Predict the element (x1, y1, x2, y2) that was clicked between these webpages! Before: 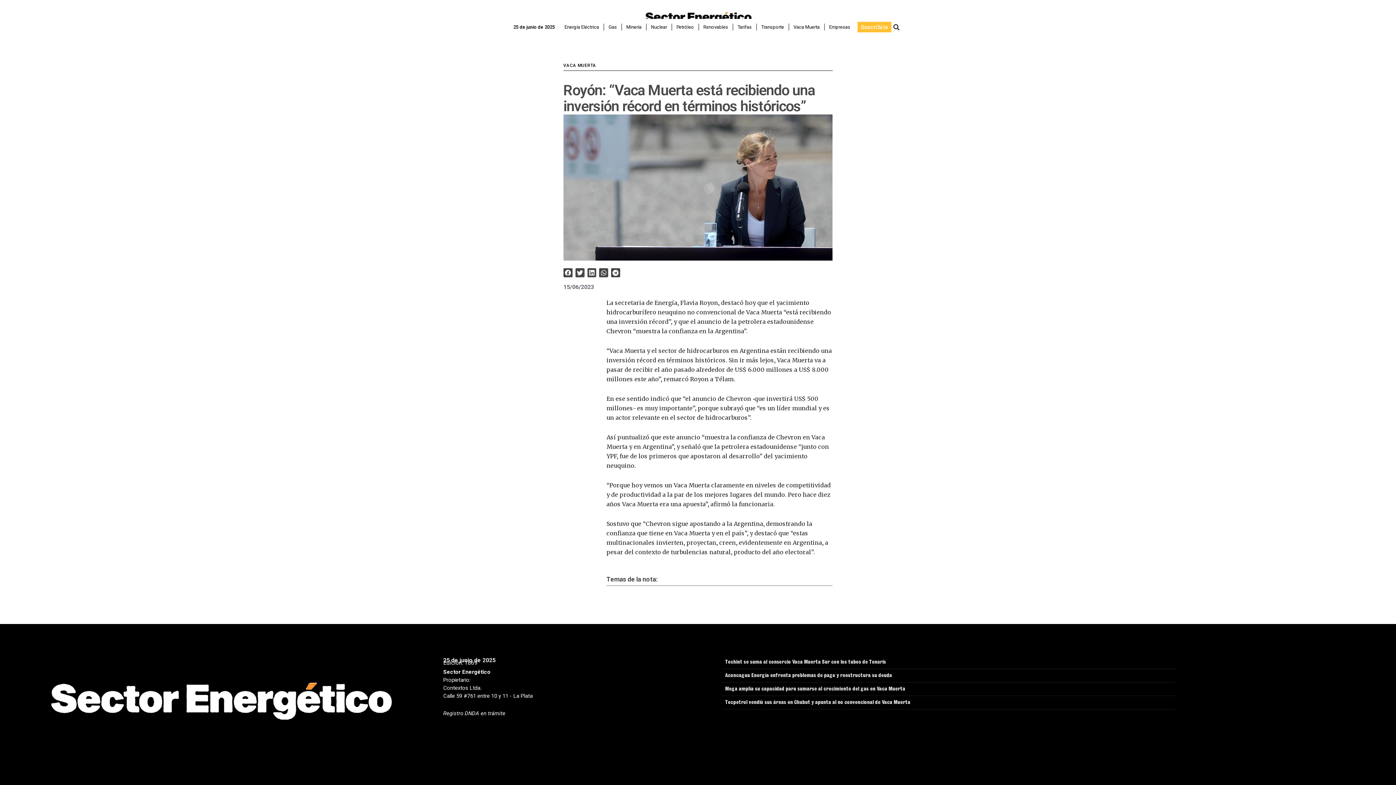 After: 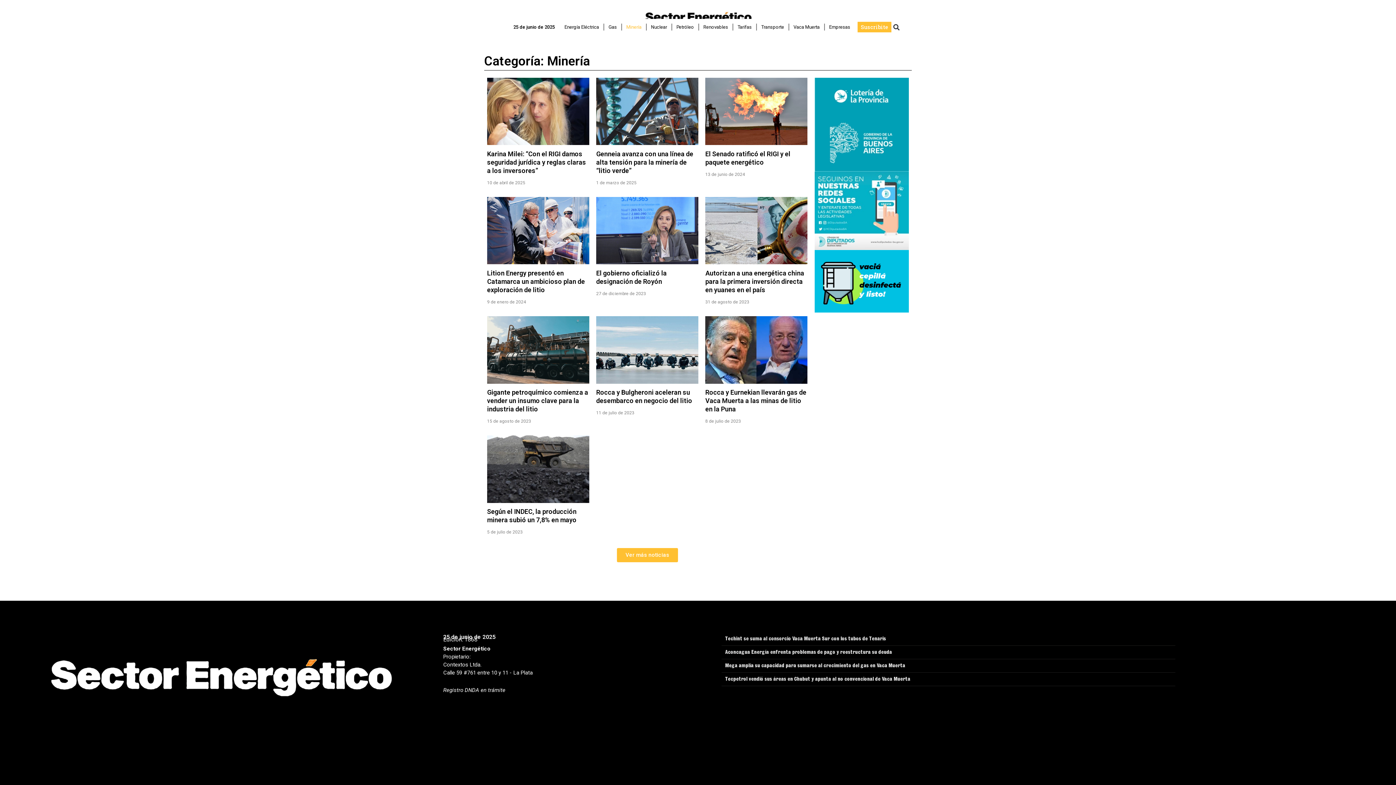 Action: bbox: (622, 18, 646, 35) label: Minería